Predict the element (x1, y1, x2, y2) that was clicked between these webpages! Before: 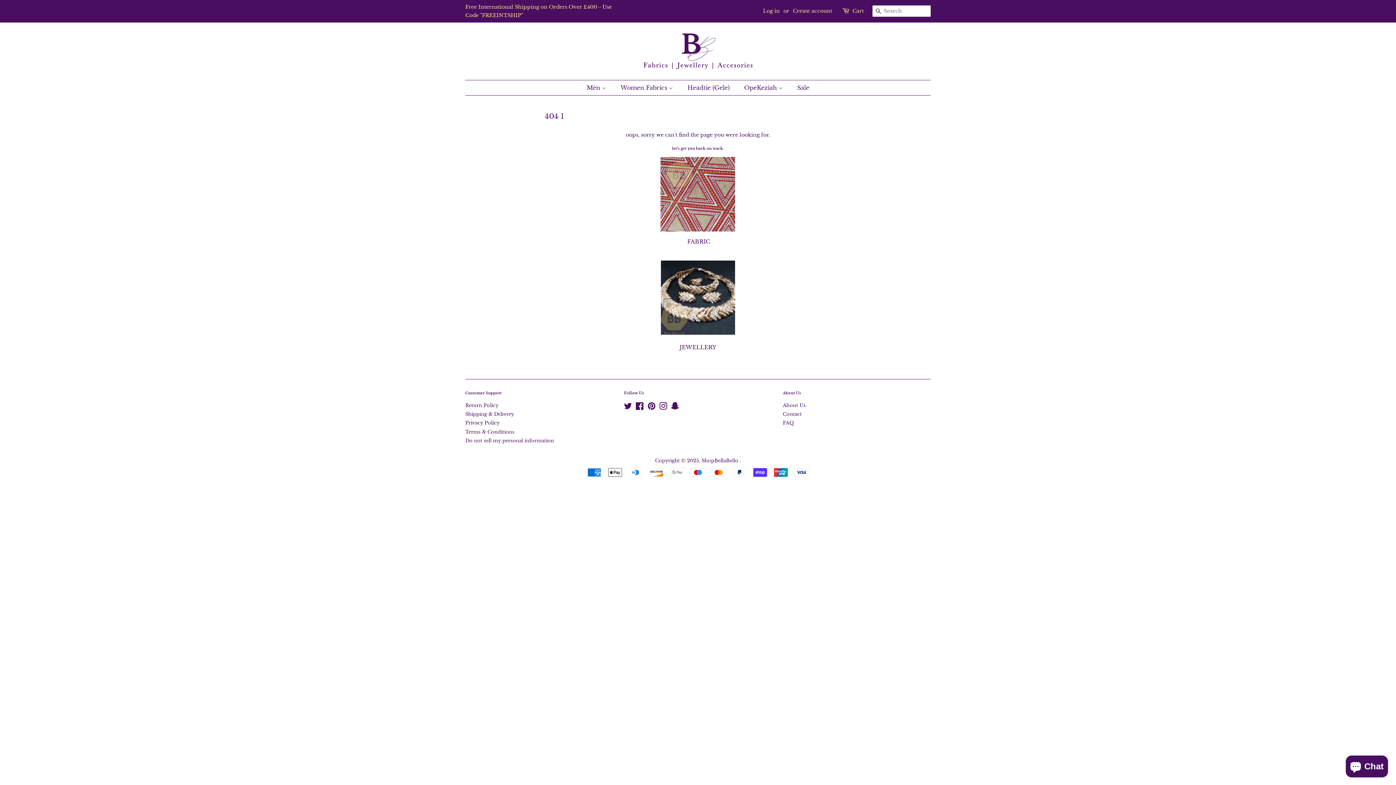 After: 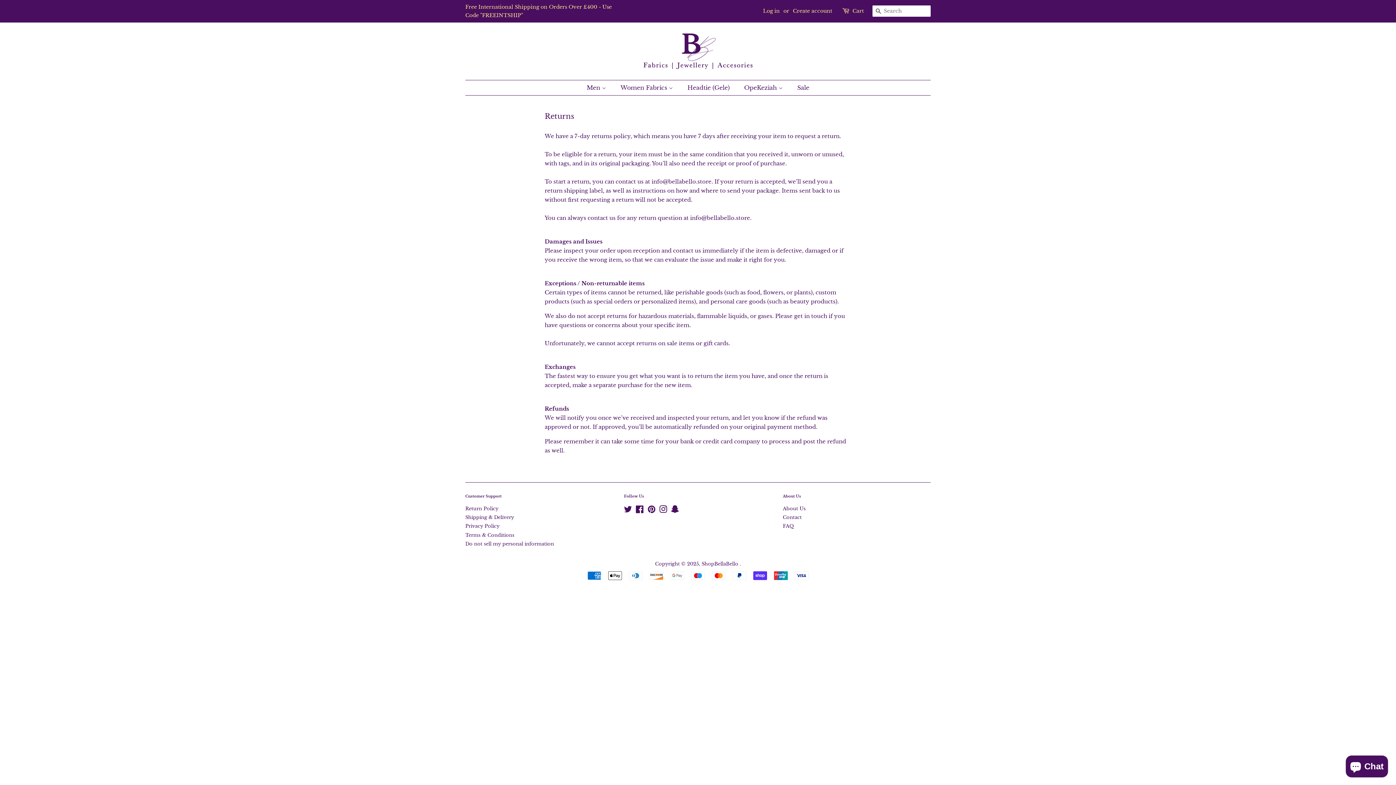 Action: bbox: (465, 402, 498, 408) label: Return Policy